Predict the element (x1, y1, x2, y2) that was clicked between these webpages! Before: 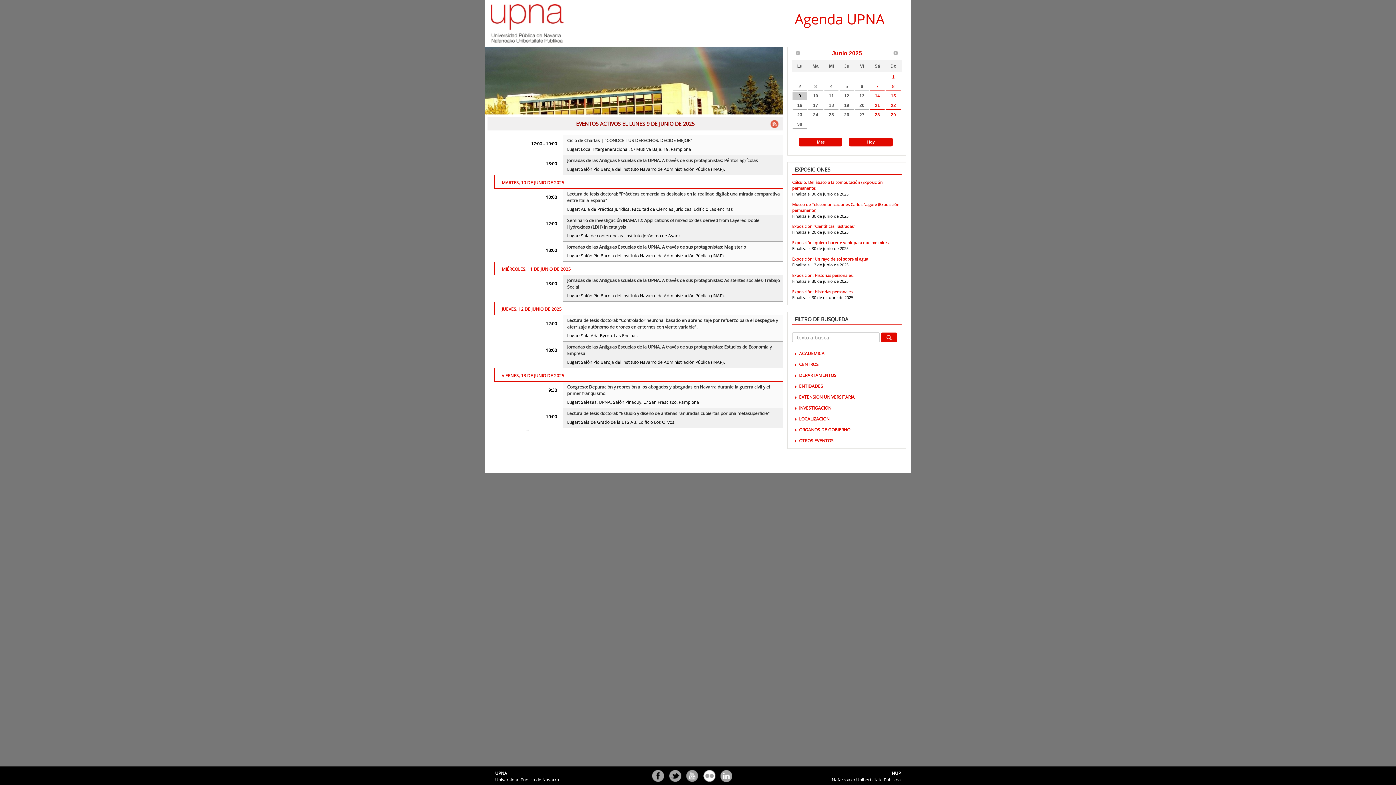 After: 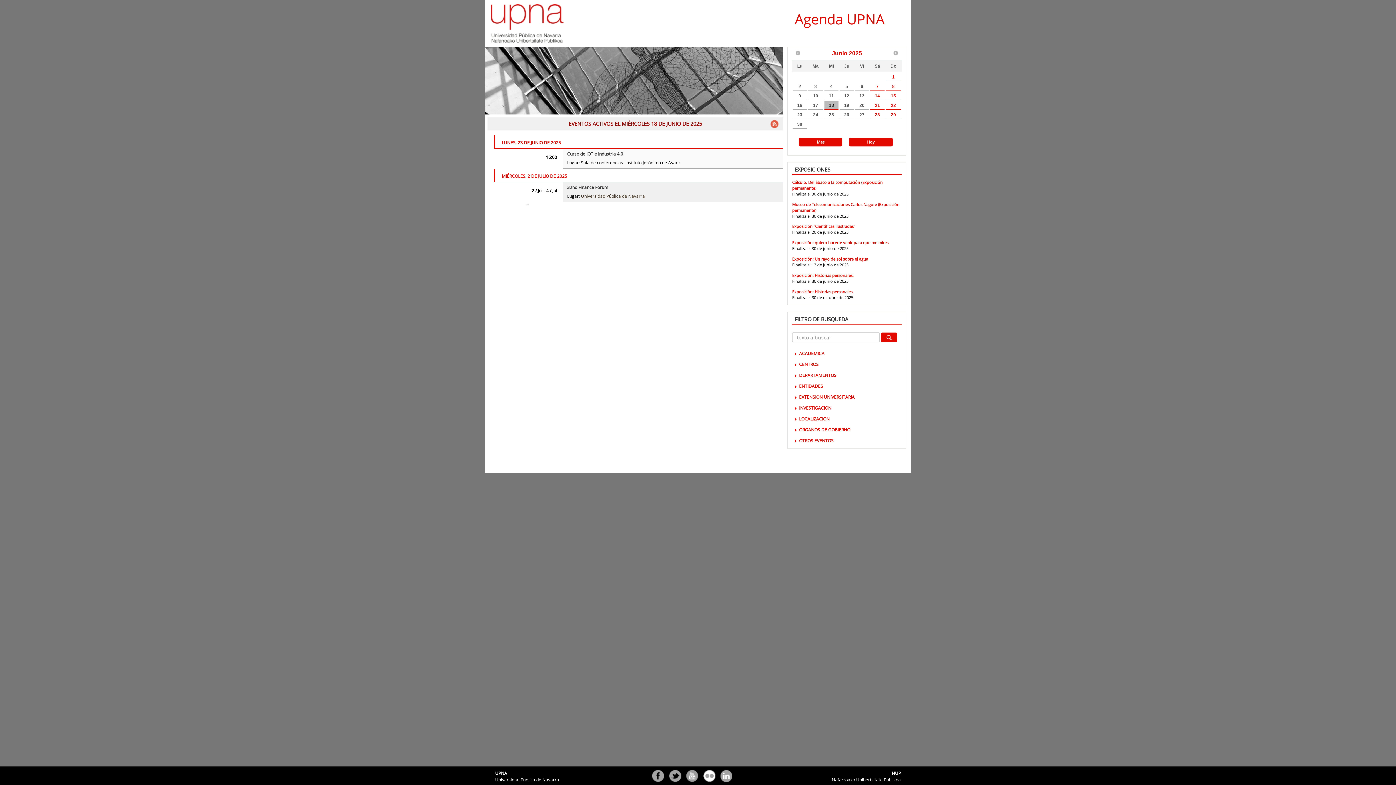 Action: bbox: (824, 101, 838, 109) label: 18